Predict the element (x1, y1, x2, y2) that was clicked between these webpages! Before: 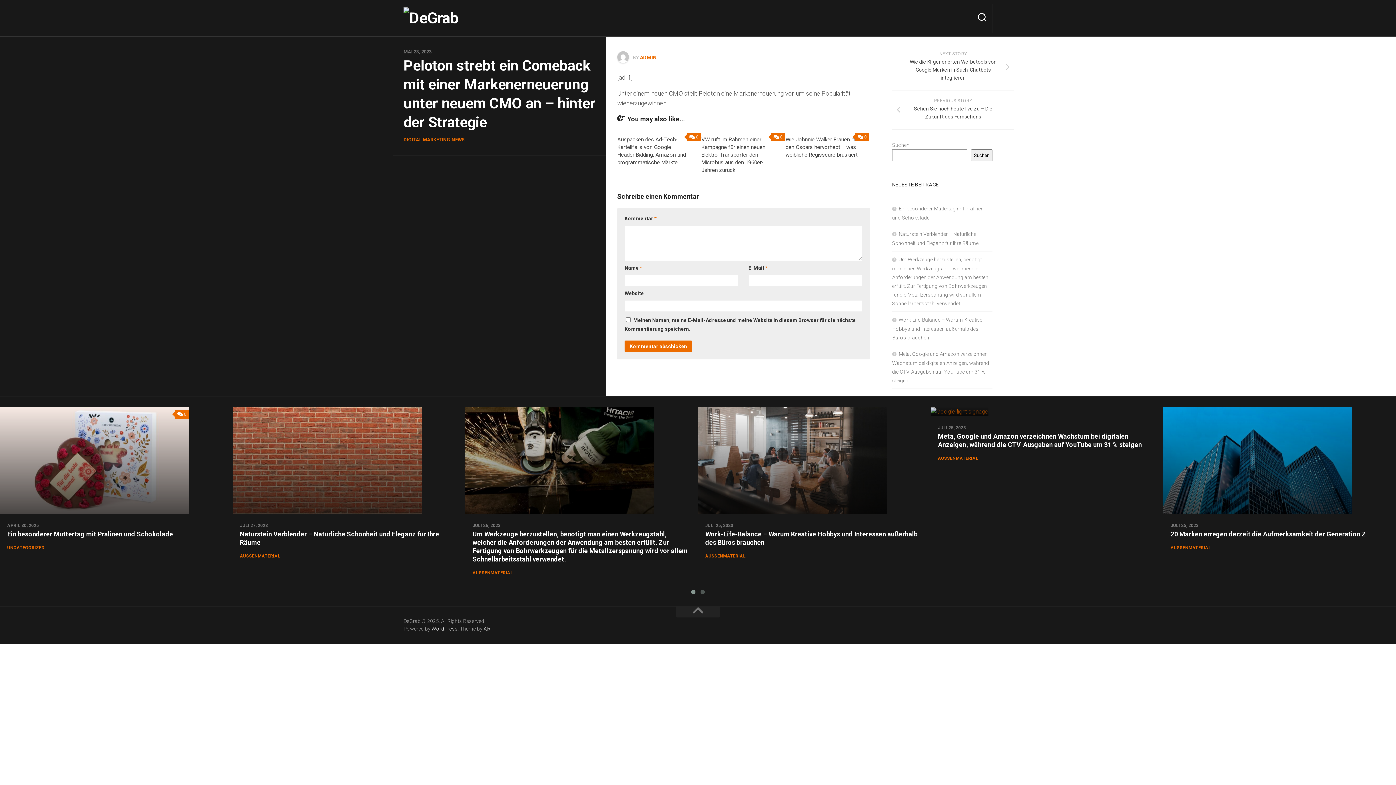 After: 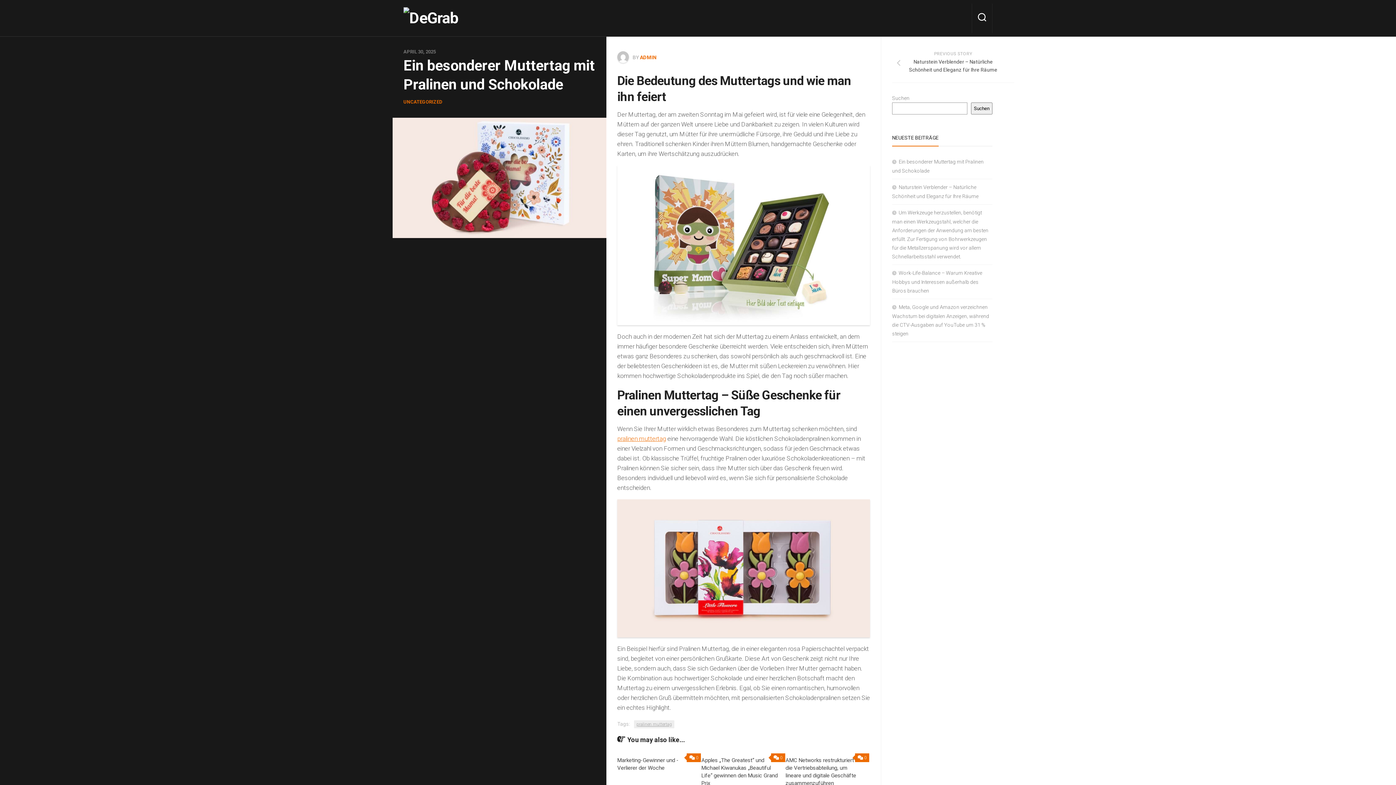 Action: bbox: (0, 407, 189, 514)